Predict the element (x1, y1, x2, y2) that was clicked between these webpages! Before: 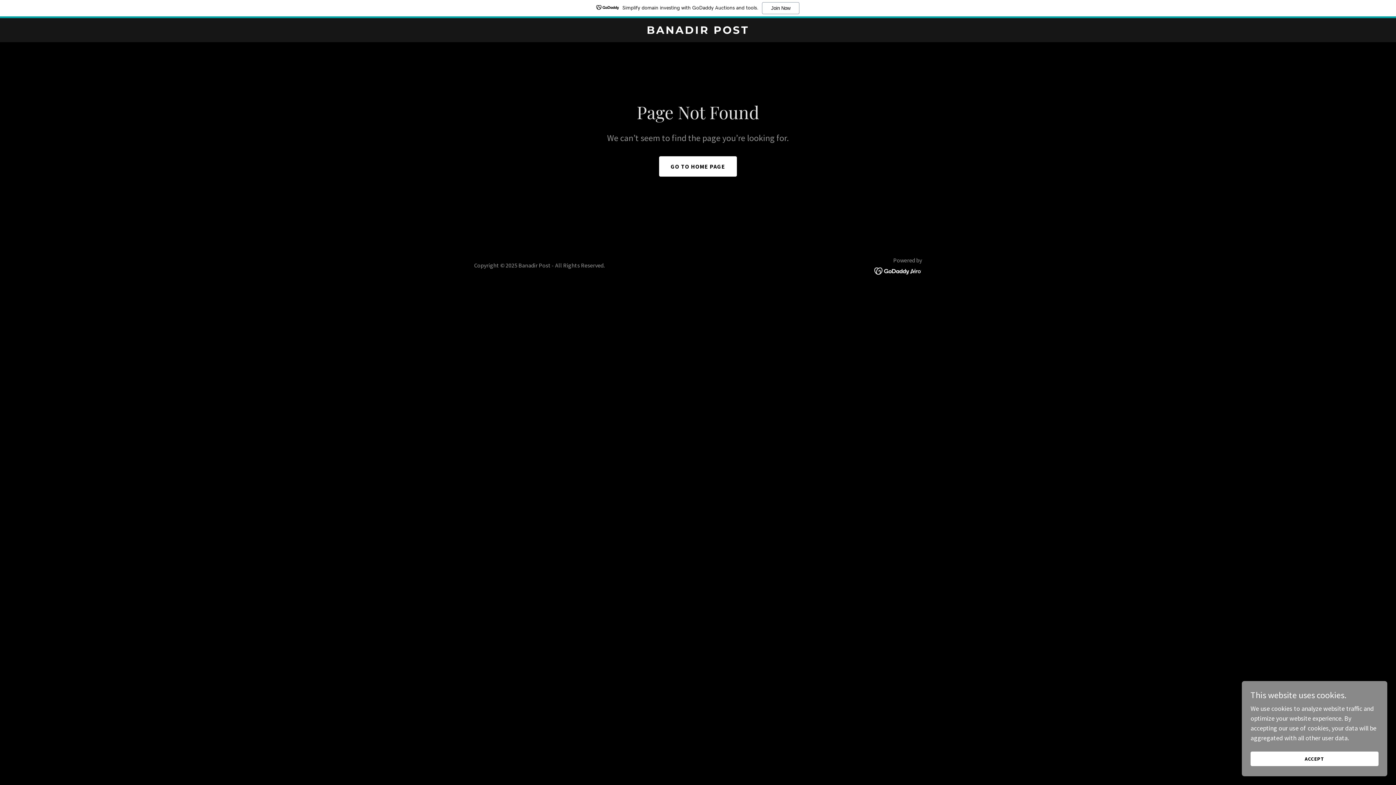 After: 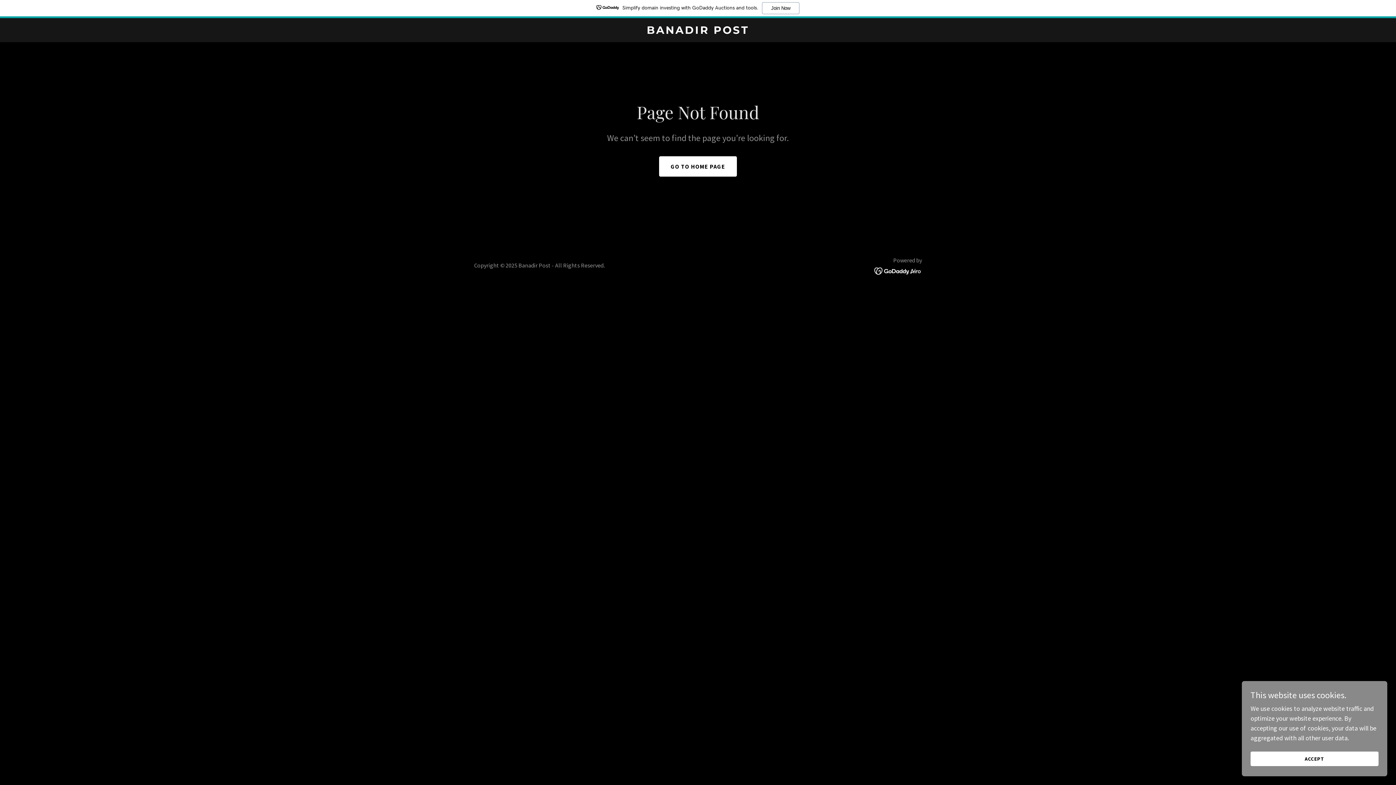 Action: label: Simplify domain investing with GoDaddy Auctions and tools.
Join Now bbox: (0, 0, 1396, 18)